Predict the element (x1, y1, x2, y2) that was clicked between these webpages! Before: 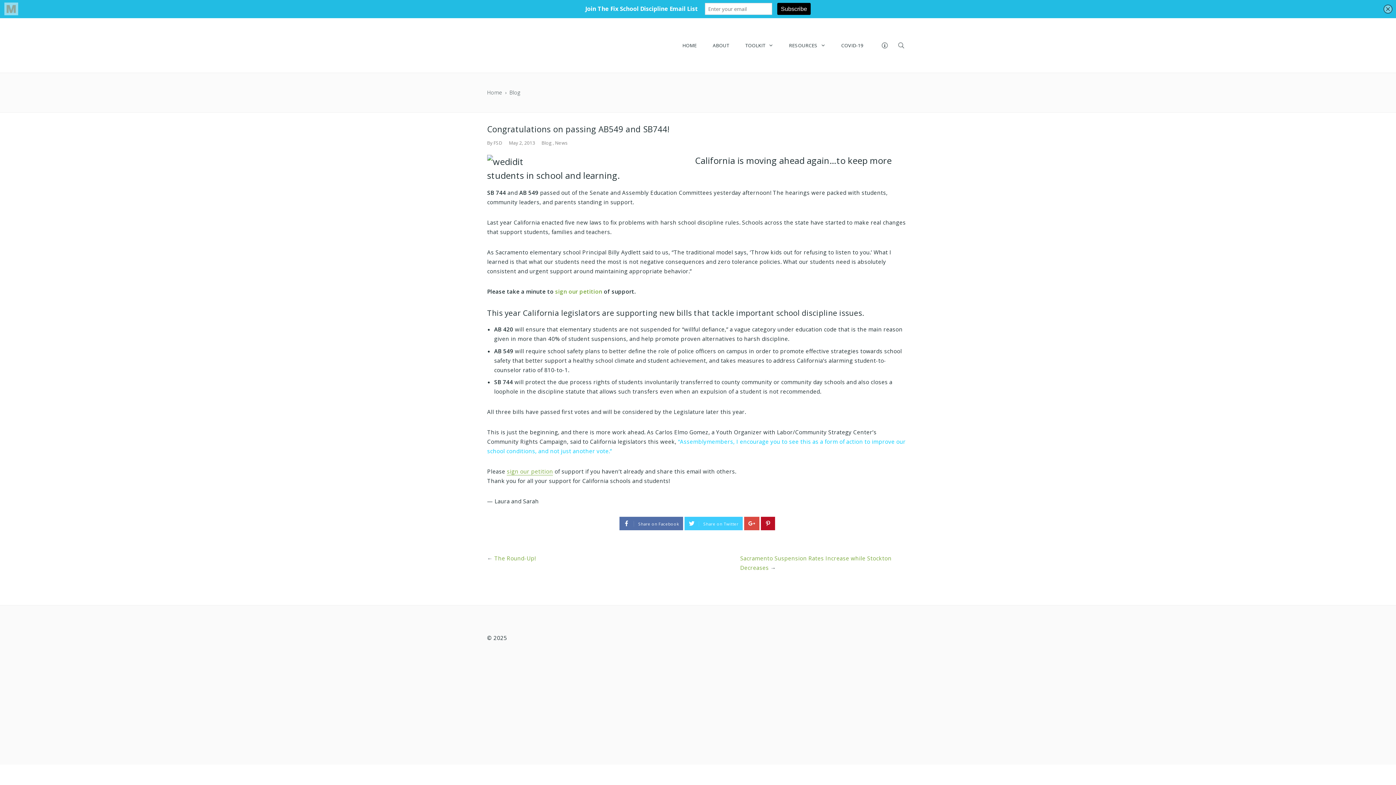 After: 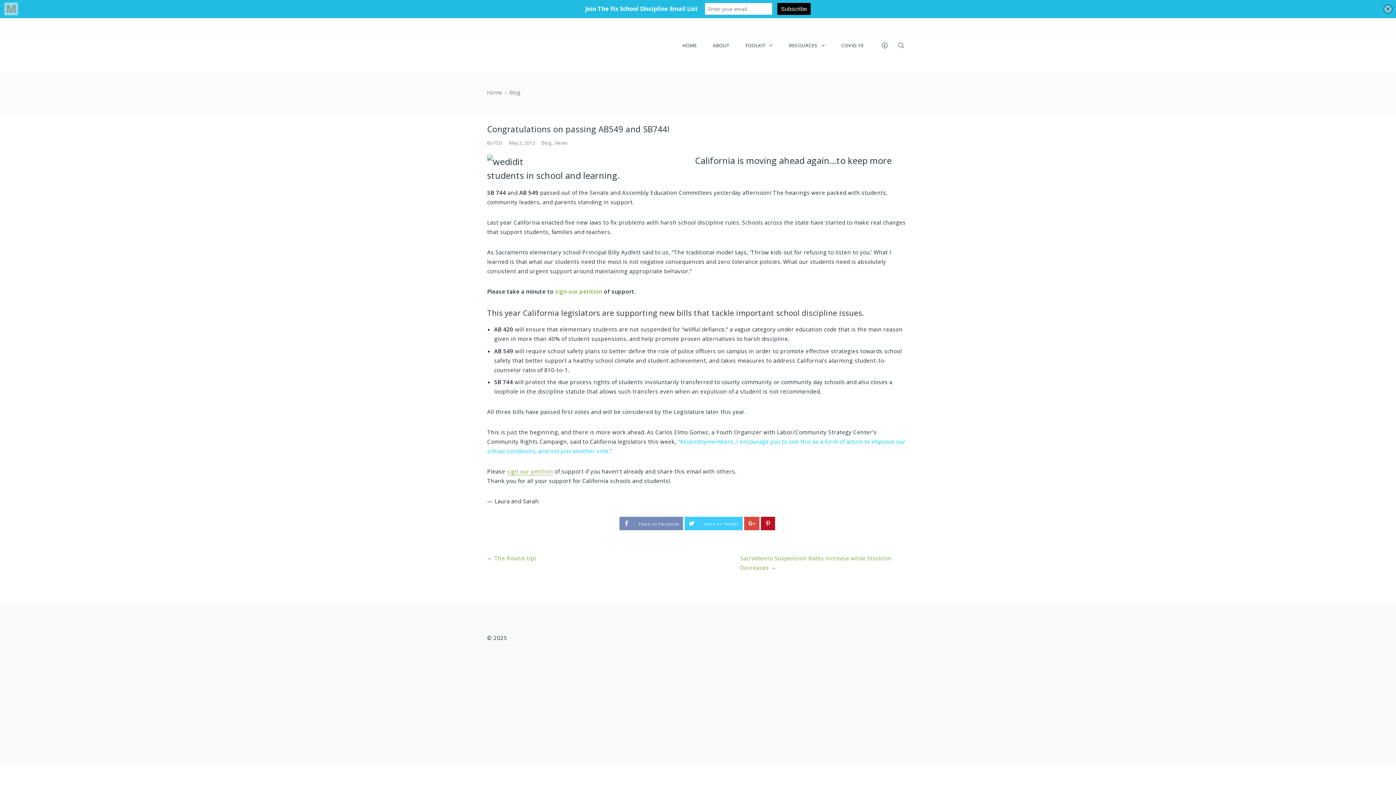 Action: label: Share on Facebook bbox: (619, 517, 683, 530)